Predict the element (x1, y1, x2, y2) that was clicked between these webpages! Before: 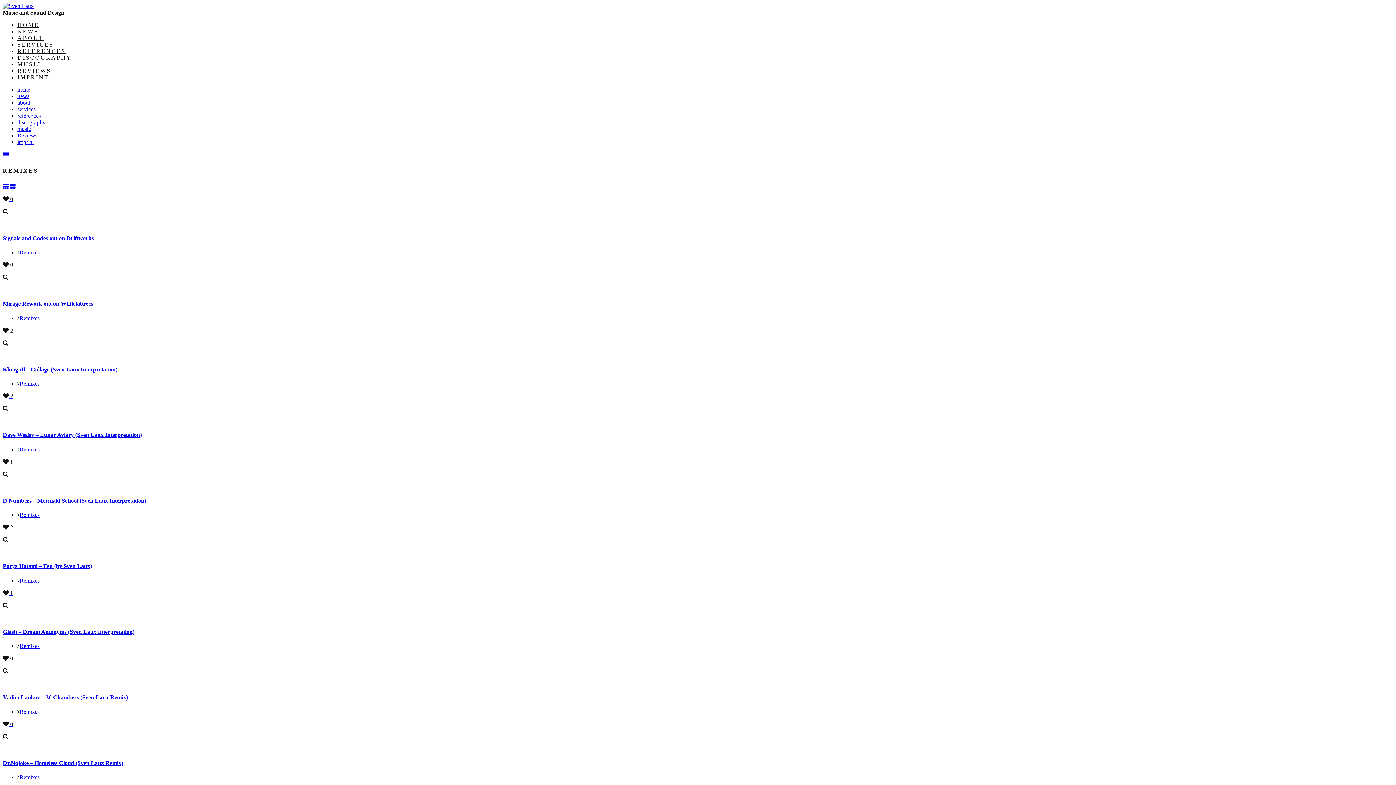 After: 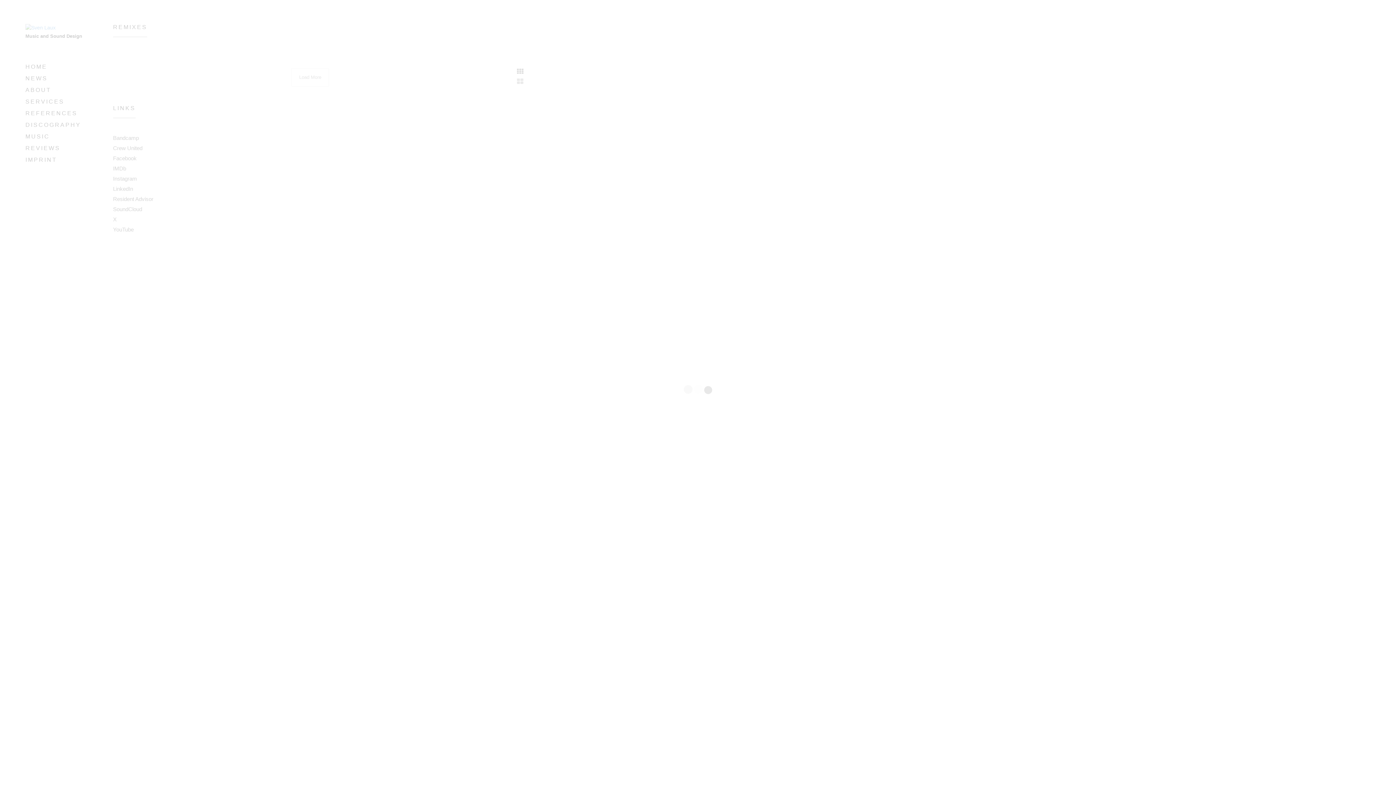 Action: label: Remixes bbox: (19, 708, 39, 715)